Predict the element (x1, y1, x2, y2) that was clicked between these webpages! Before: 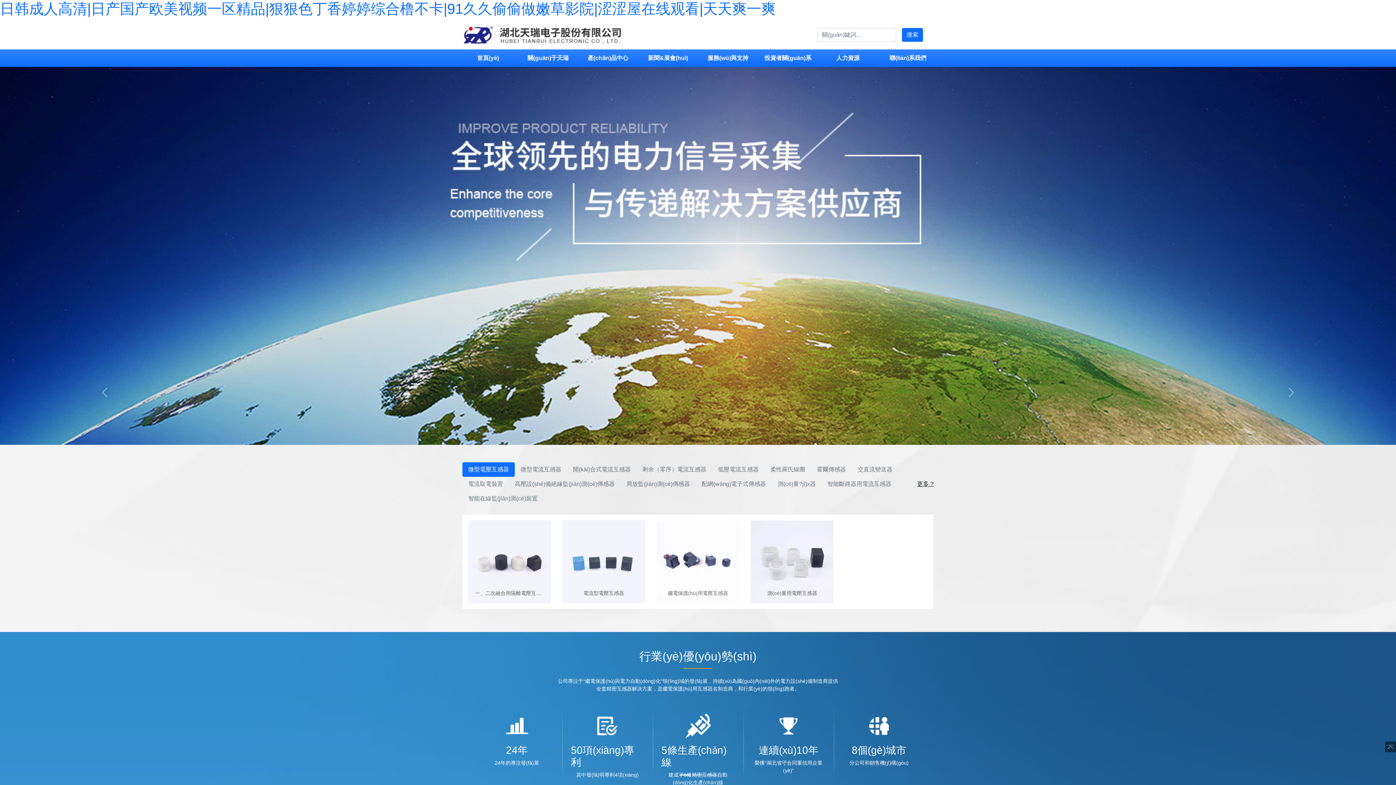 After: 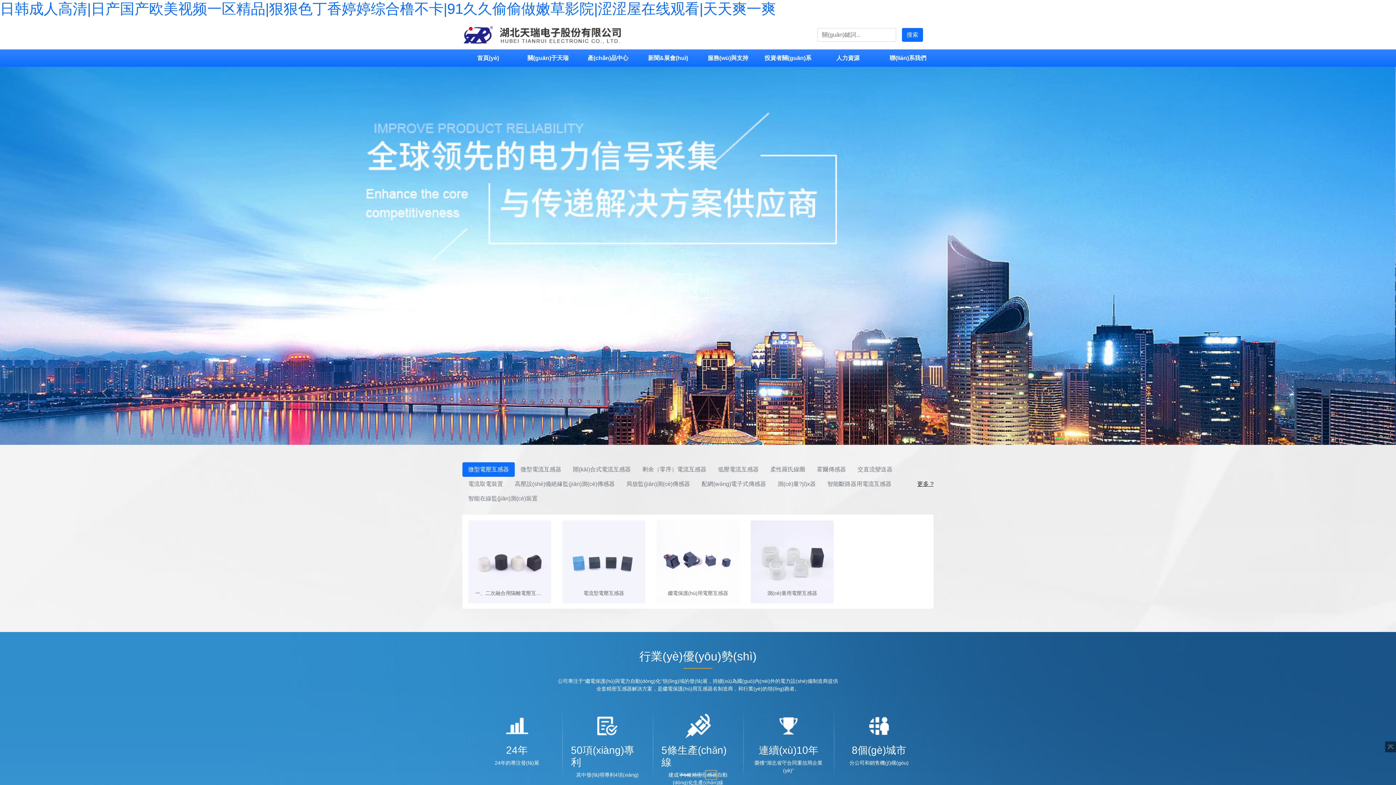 Action: label: Slide 3 bbox: (705, 771, 716, 779)